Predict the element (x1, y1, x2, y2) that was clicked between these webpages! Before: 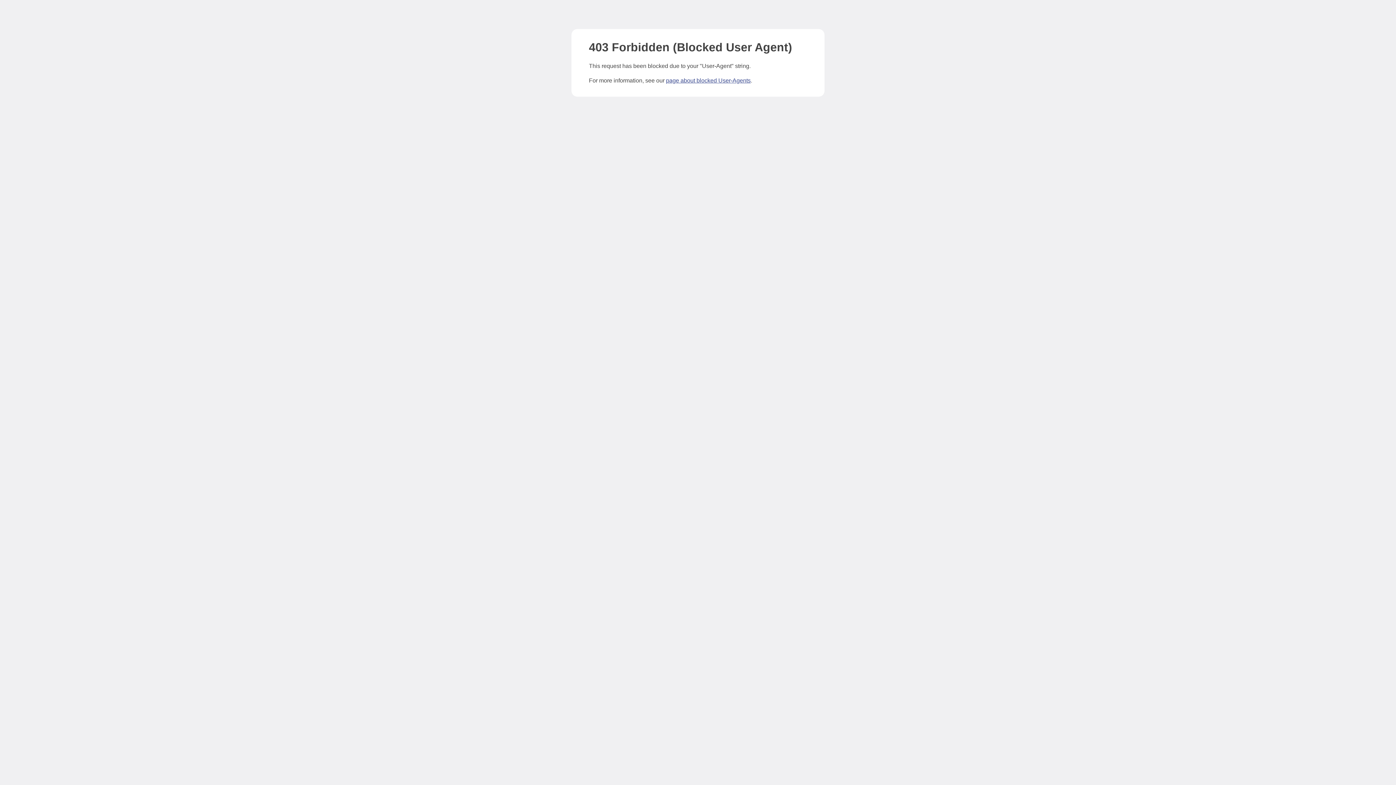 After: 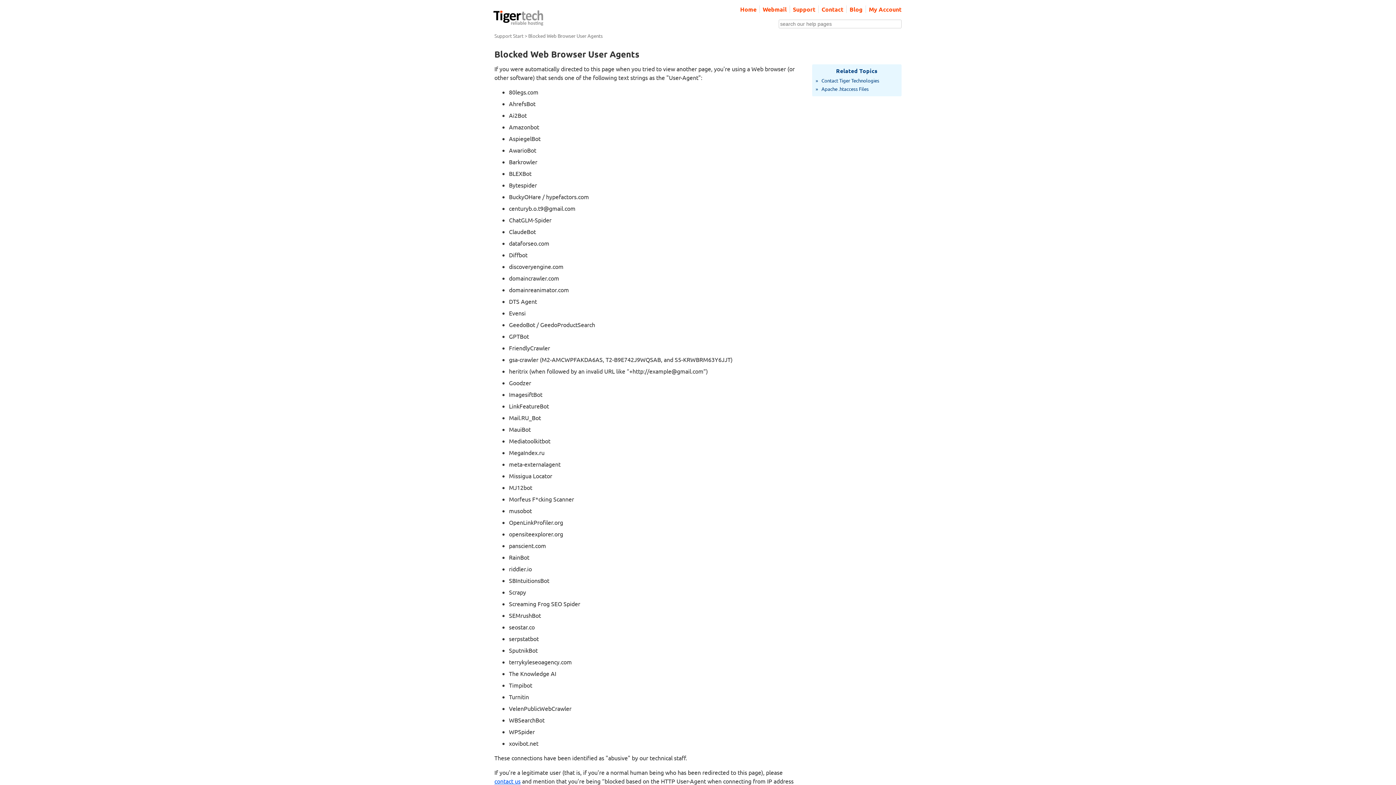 Action: label: page about blocked User-Agents bbox: (666, 77, 750, 83)